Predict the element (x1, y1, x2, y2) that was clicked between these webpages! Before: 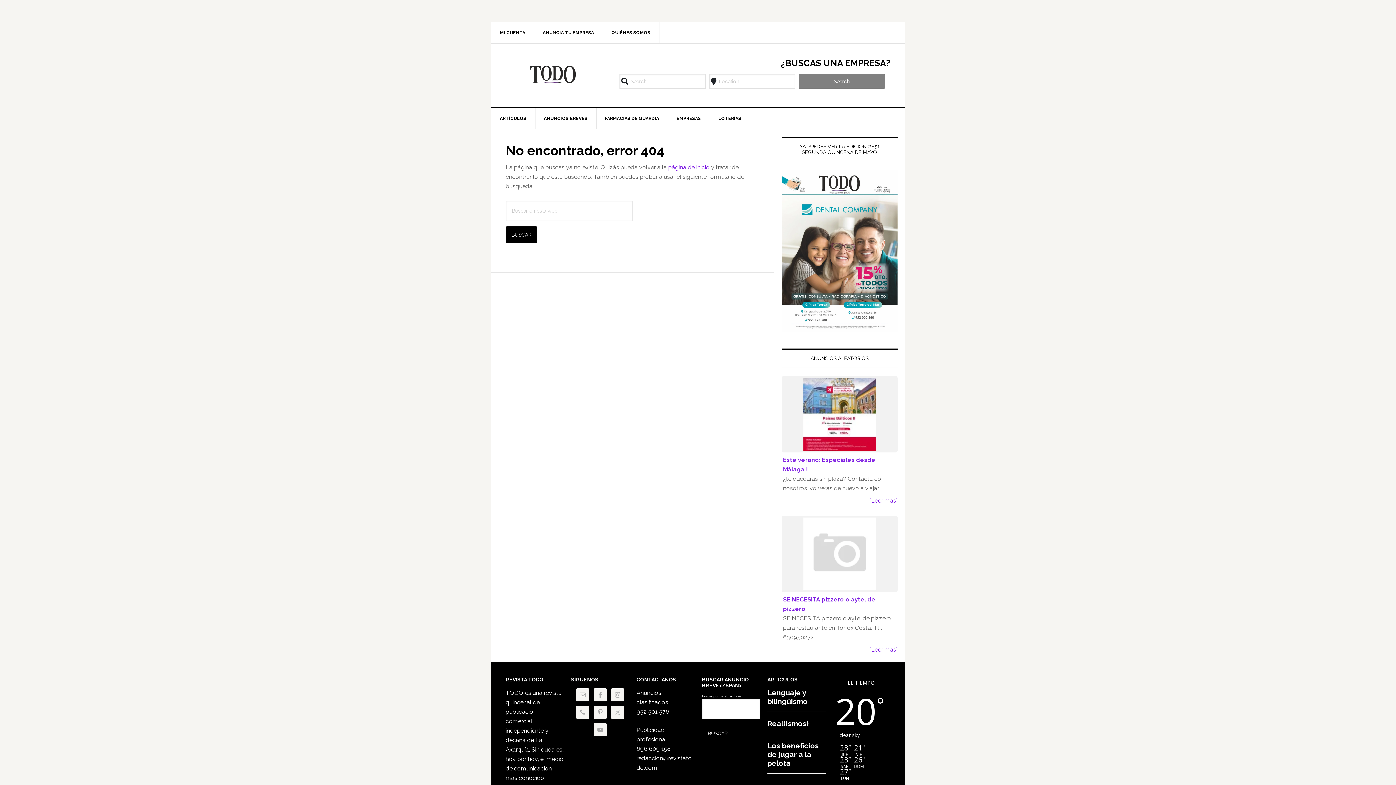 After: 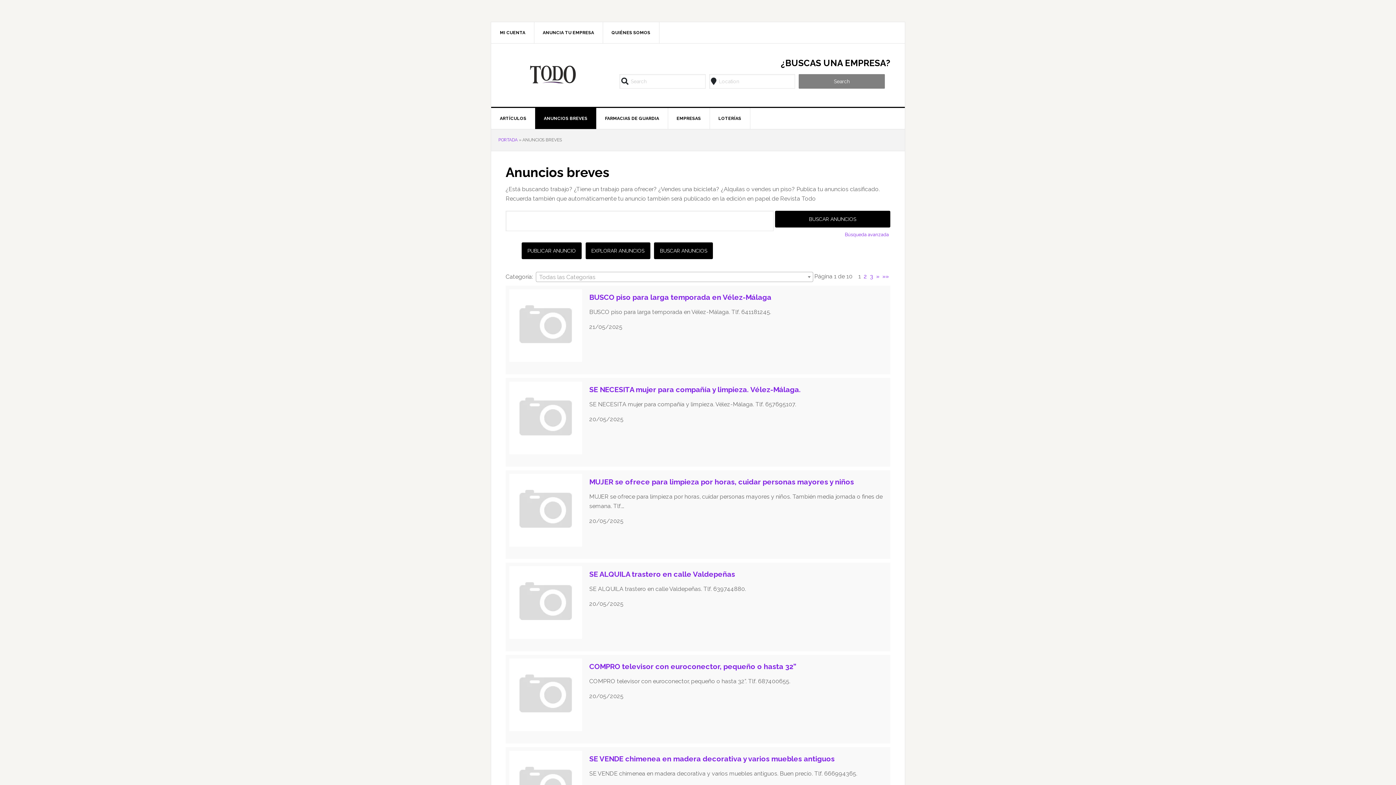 Action: label: ANUNCIOS BREVES bbox: (535, 108, 596, 129)